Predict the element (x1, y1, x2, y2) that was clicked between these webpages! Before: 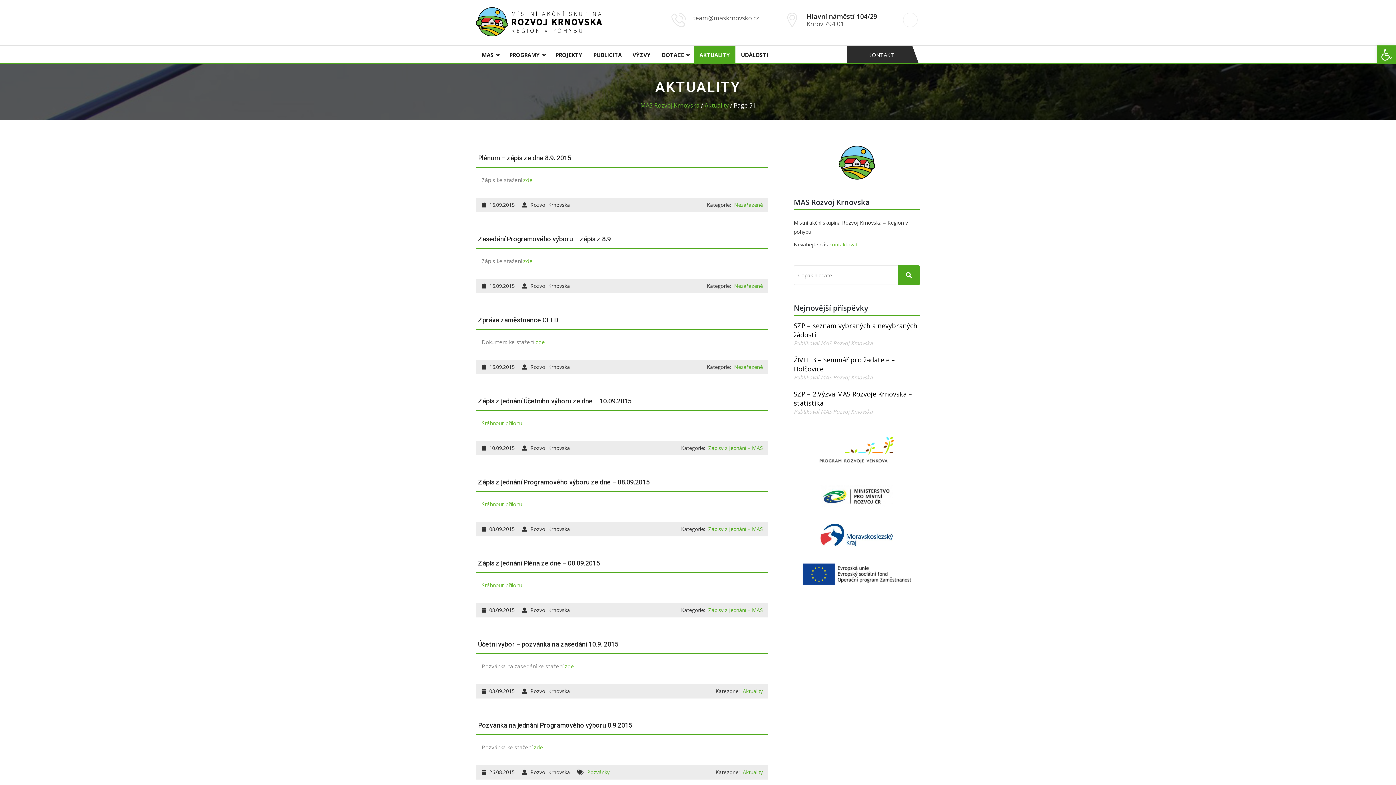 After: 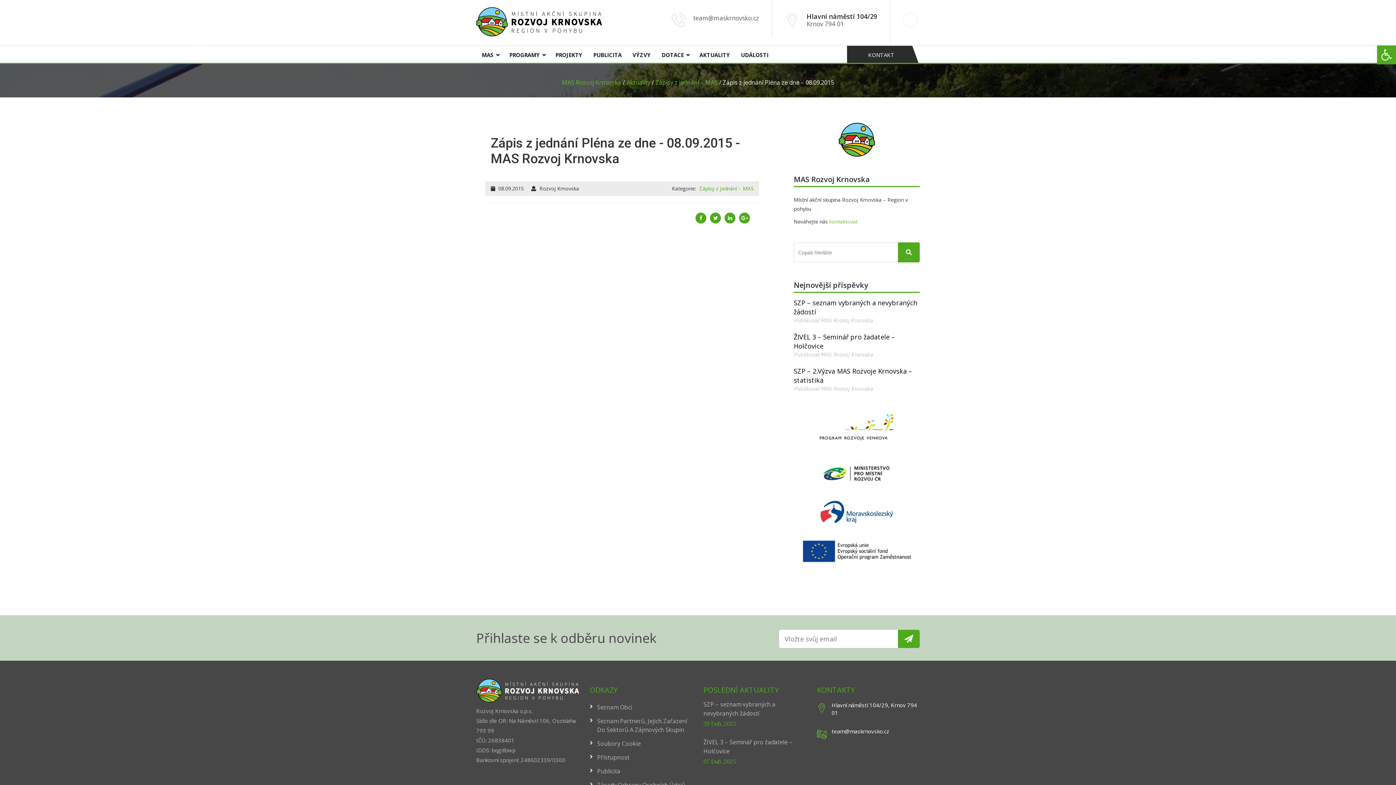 Action: label: Zápis z jednání Pléna ze dne – 08.09.2015 bbox: (478, 559, 600, 567)